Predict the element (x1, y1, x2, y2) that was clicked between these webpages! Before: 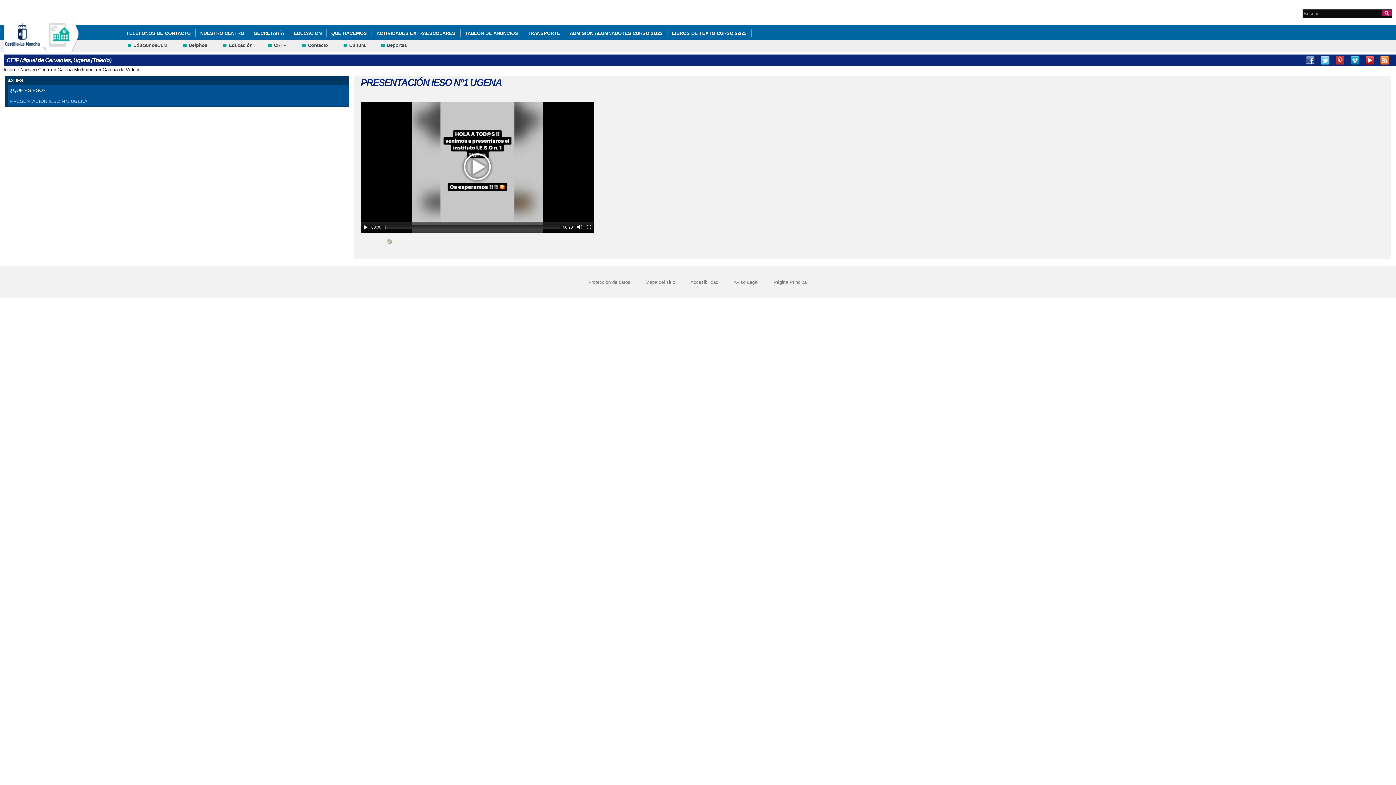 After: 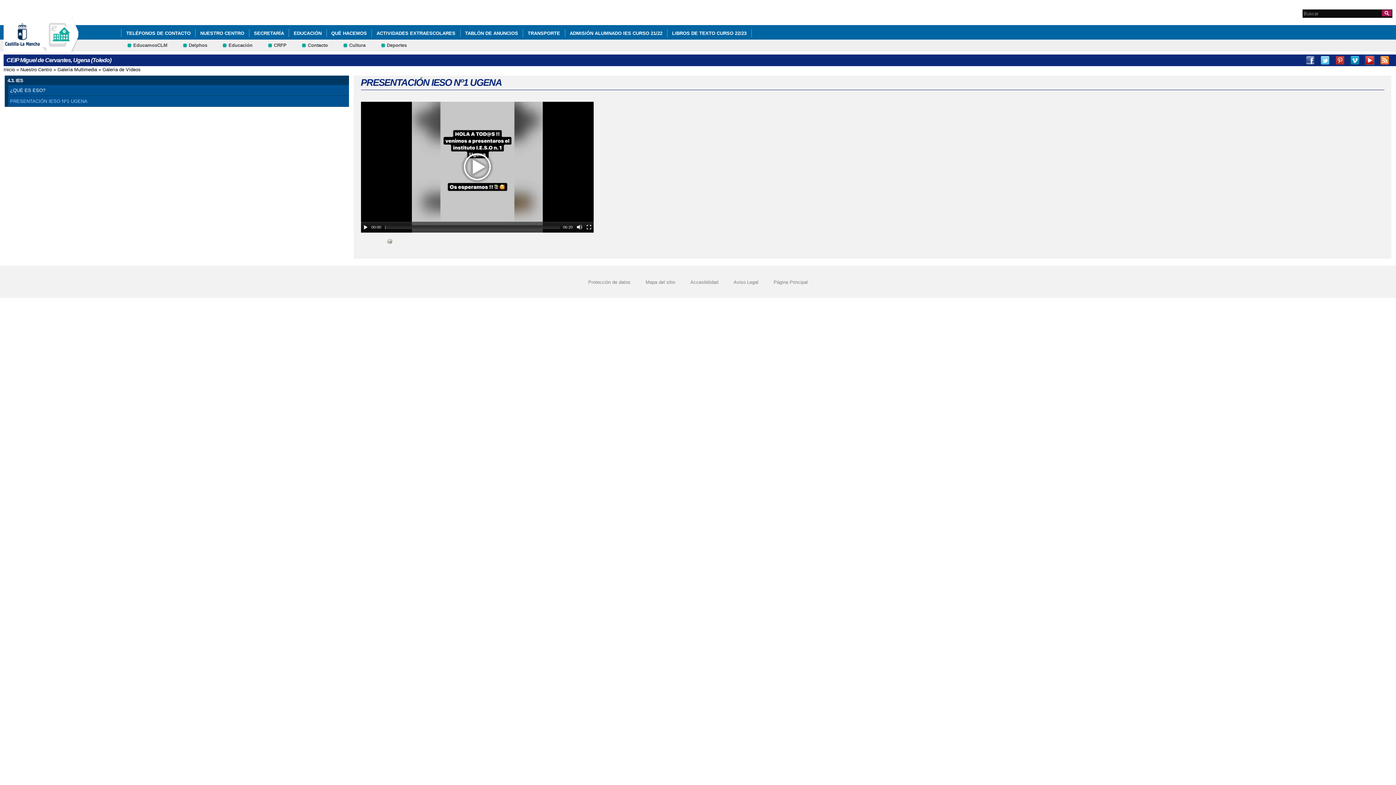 Action: label: Youtube bbox: (1365, 55, 1374, 64)